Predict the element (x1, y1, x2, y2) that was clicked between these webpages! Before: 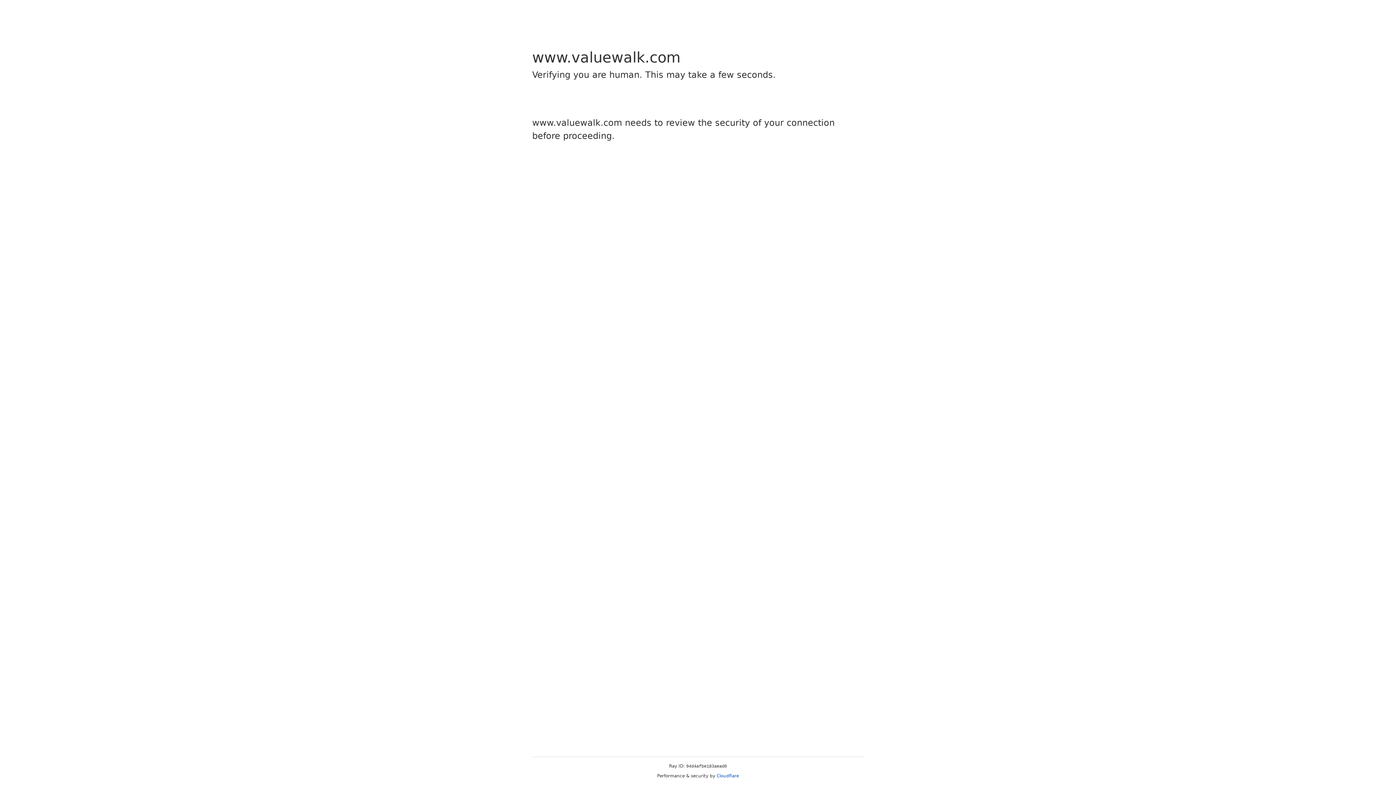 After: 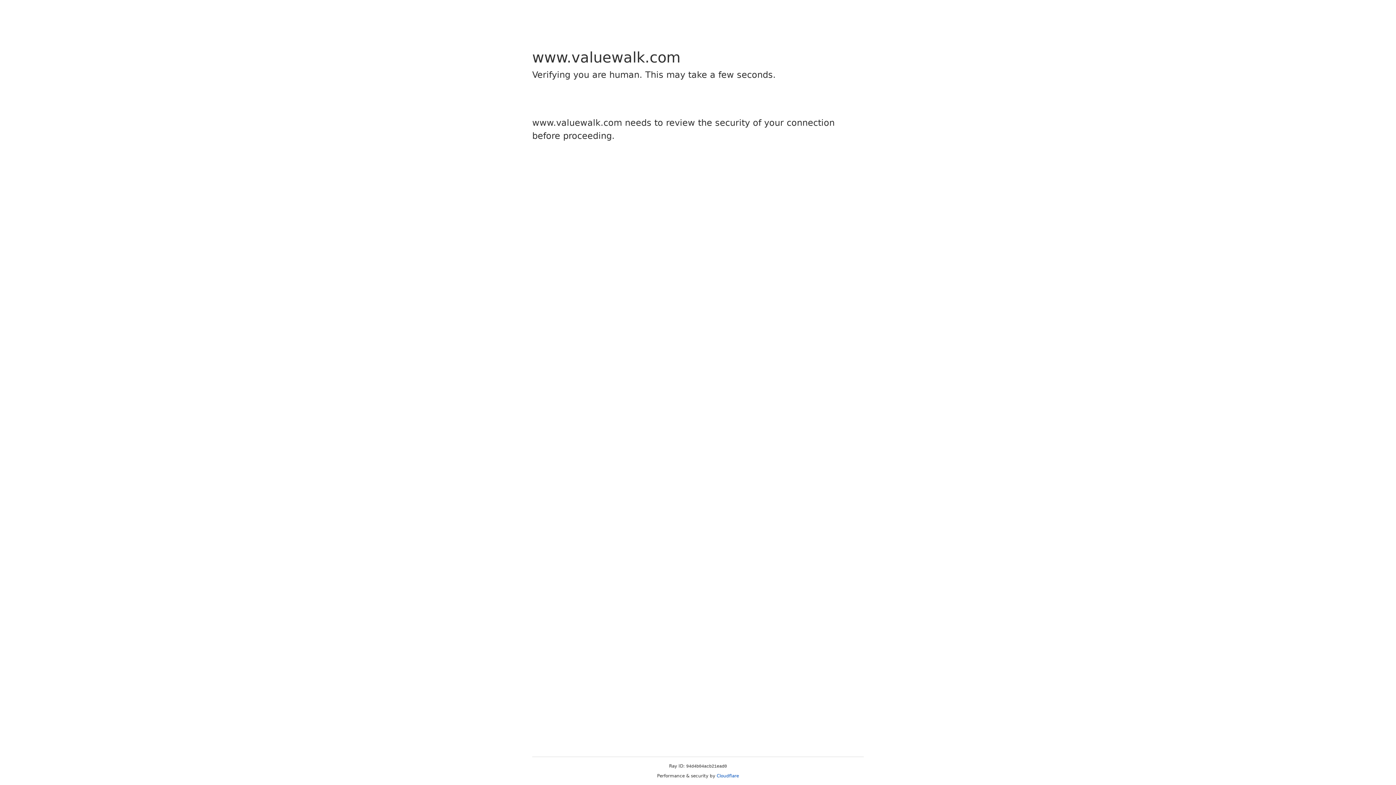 Action: label: Cloudflare bbox: (716, 773, 739, 778)